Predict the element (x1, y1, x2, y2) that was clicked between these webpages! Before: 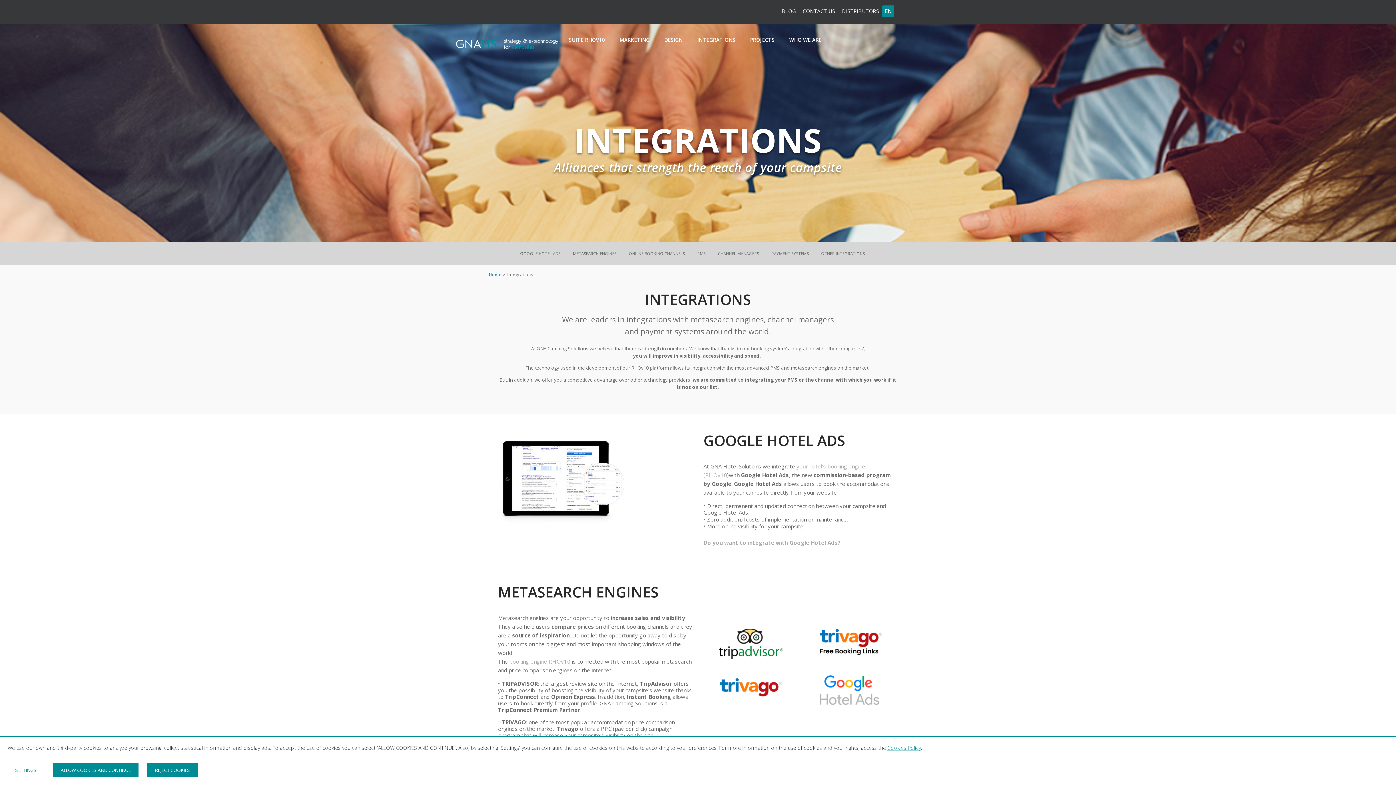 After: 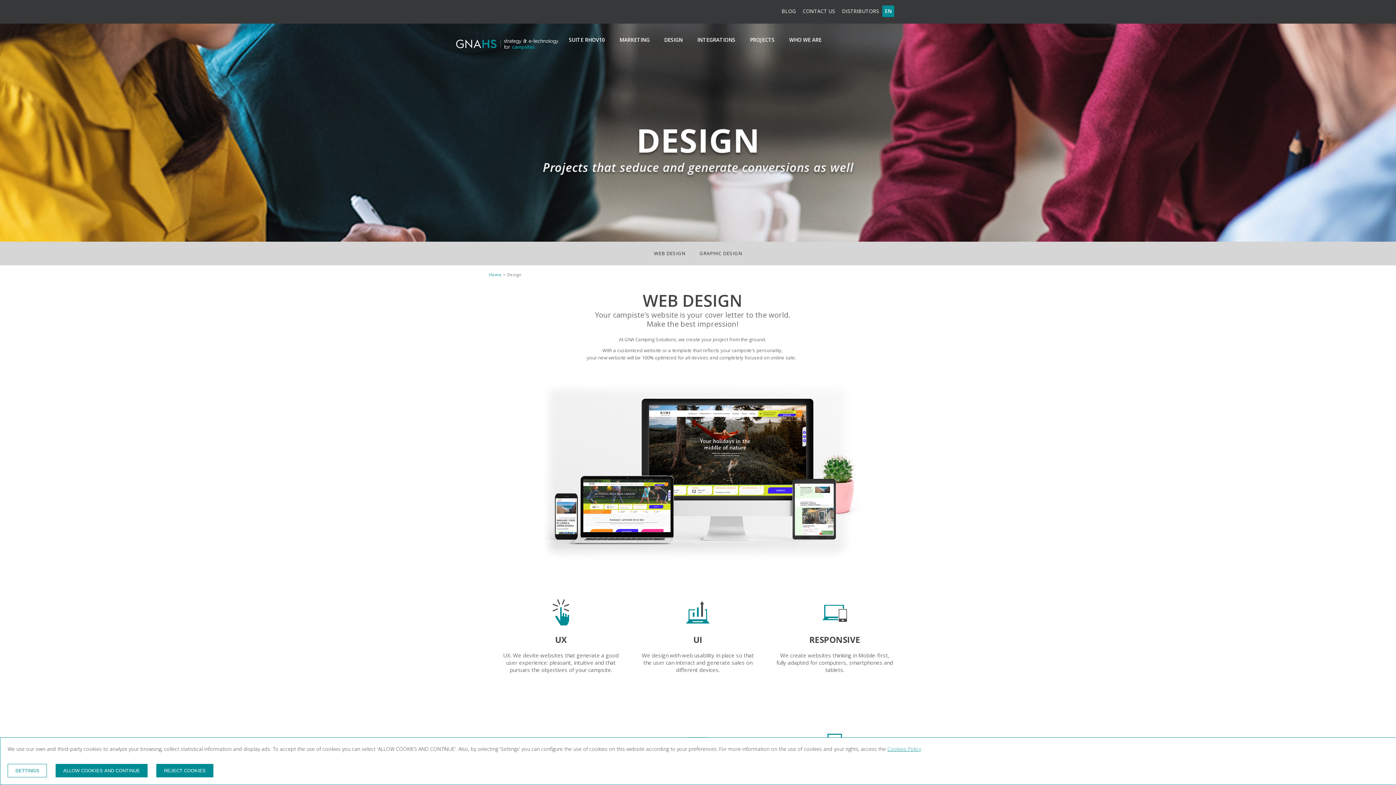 Action: label: DESIGN bbox: (662, 30, 684, 48)